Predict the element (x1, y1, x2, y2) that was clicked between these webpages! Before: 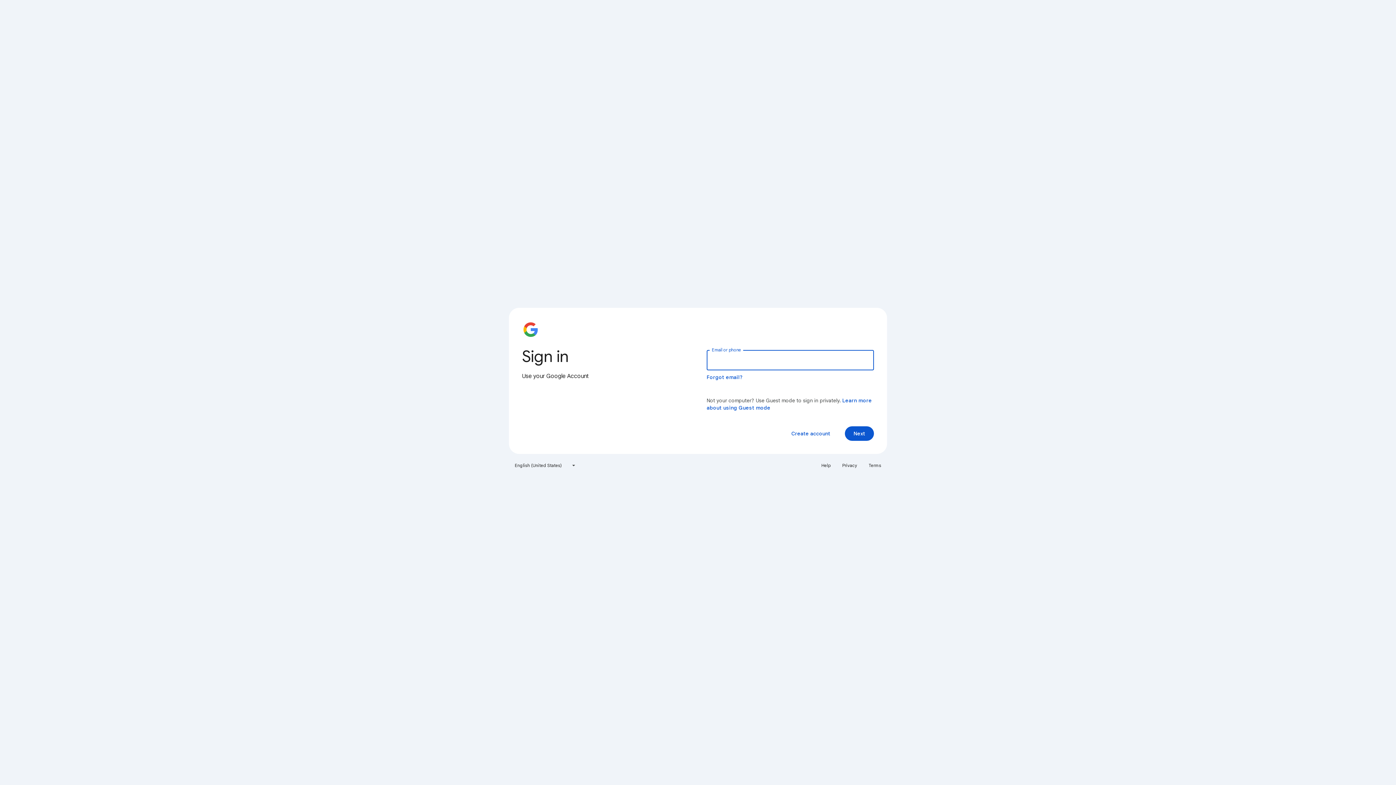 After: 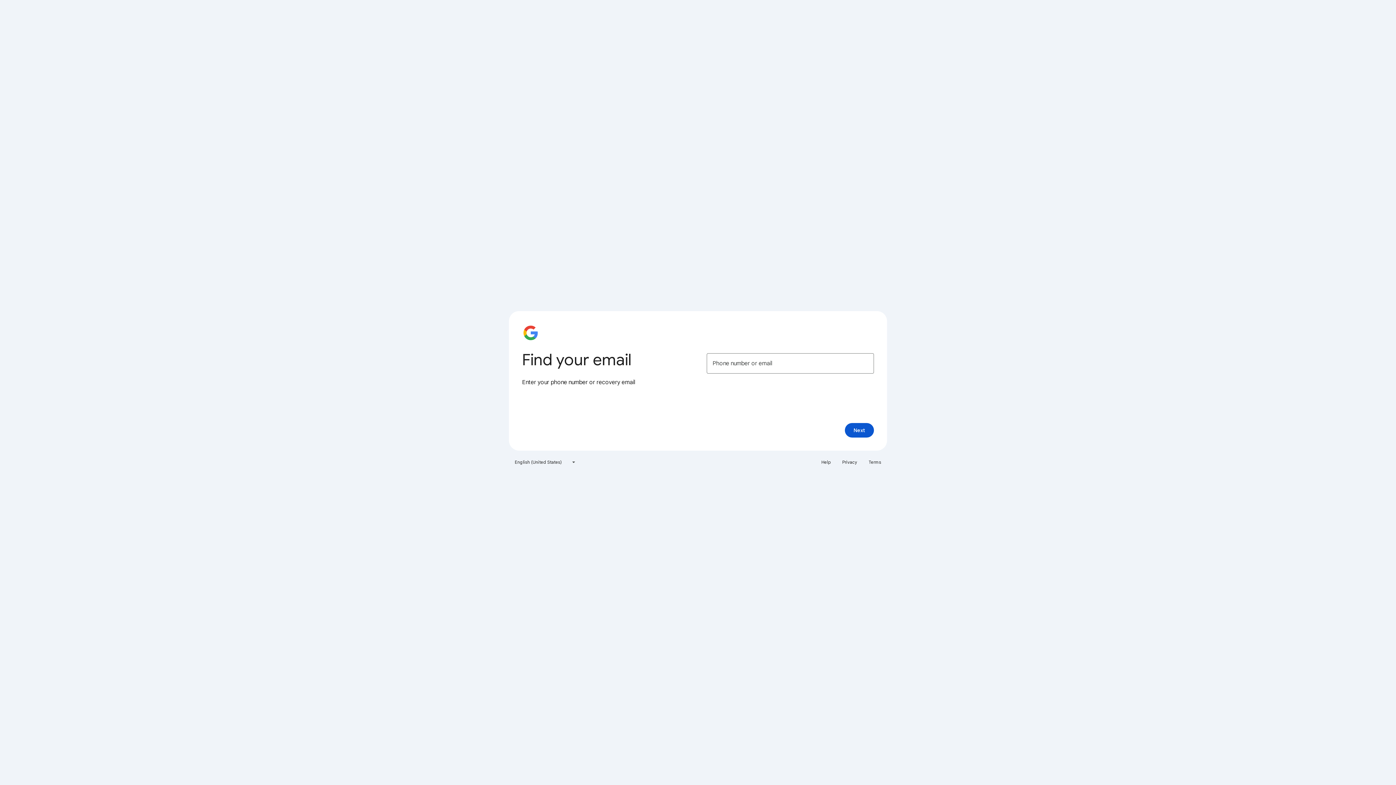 Action: label: Forgot email? bbox: (706, 374, 743, 380)